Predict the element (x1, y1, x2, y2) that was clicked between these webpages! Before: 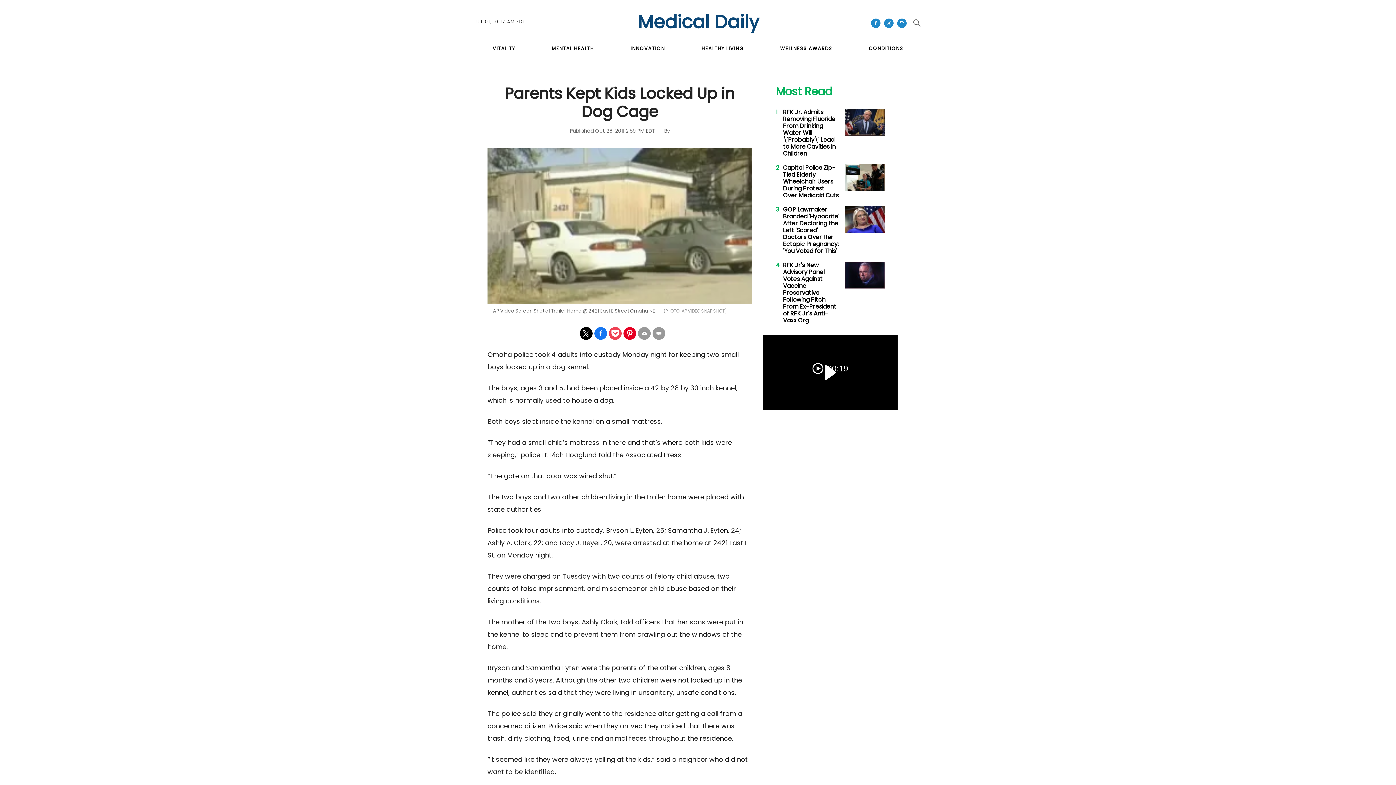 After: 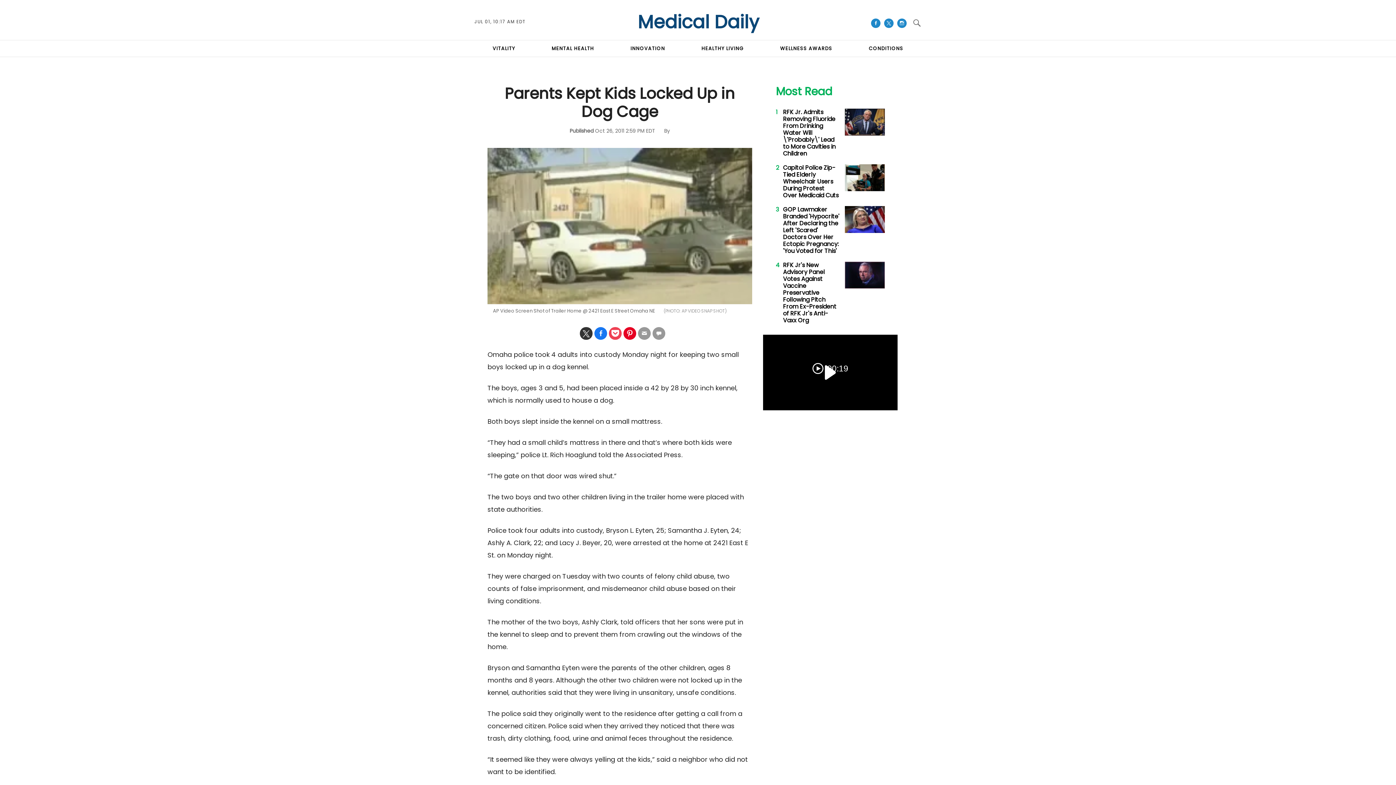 Action: label: Share on Twitter bbox: (580, 327, 592, 340)